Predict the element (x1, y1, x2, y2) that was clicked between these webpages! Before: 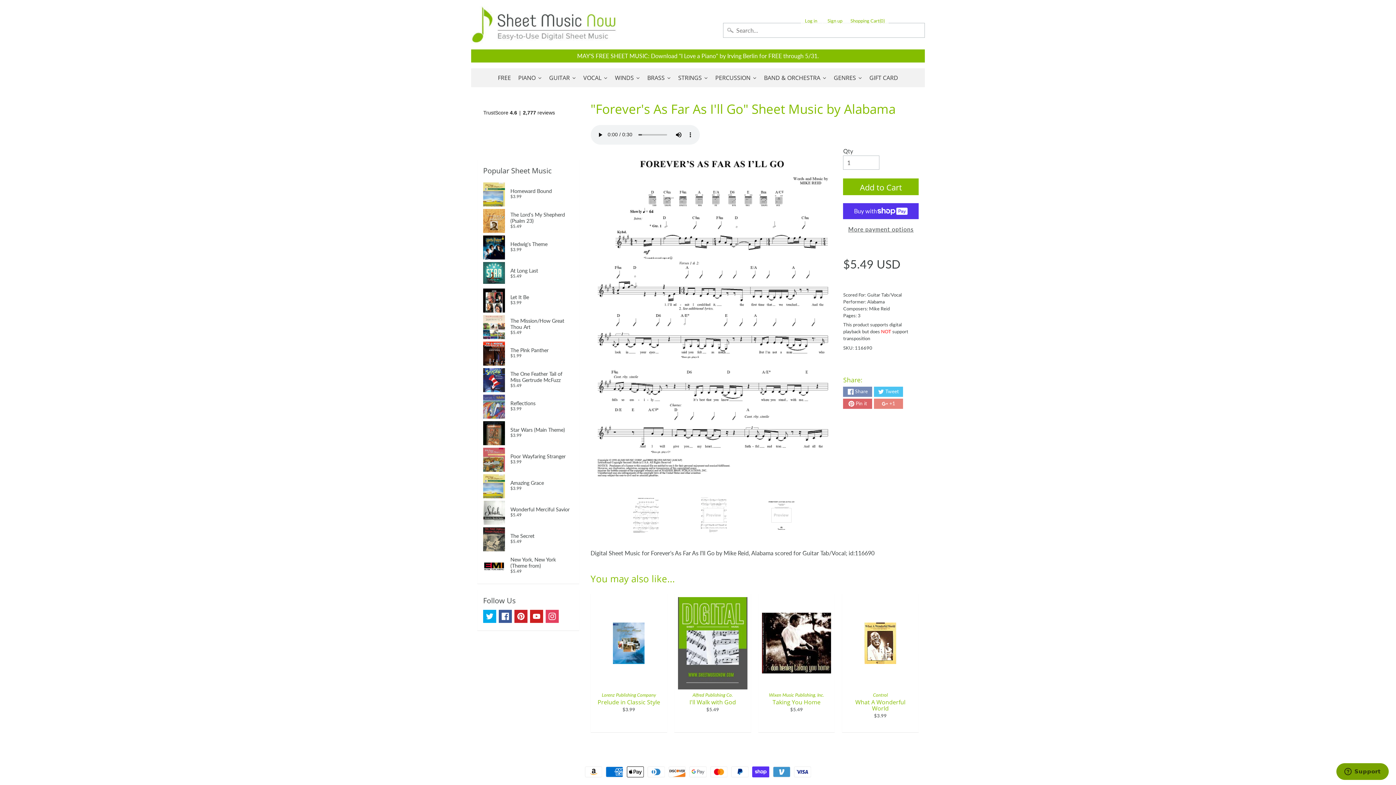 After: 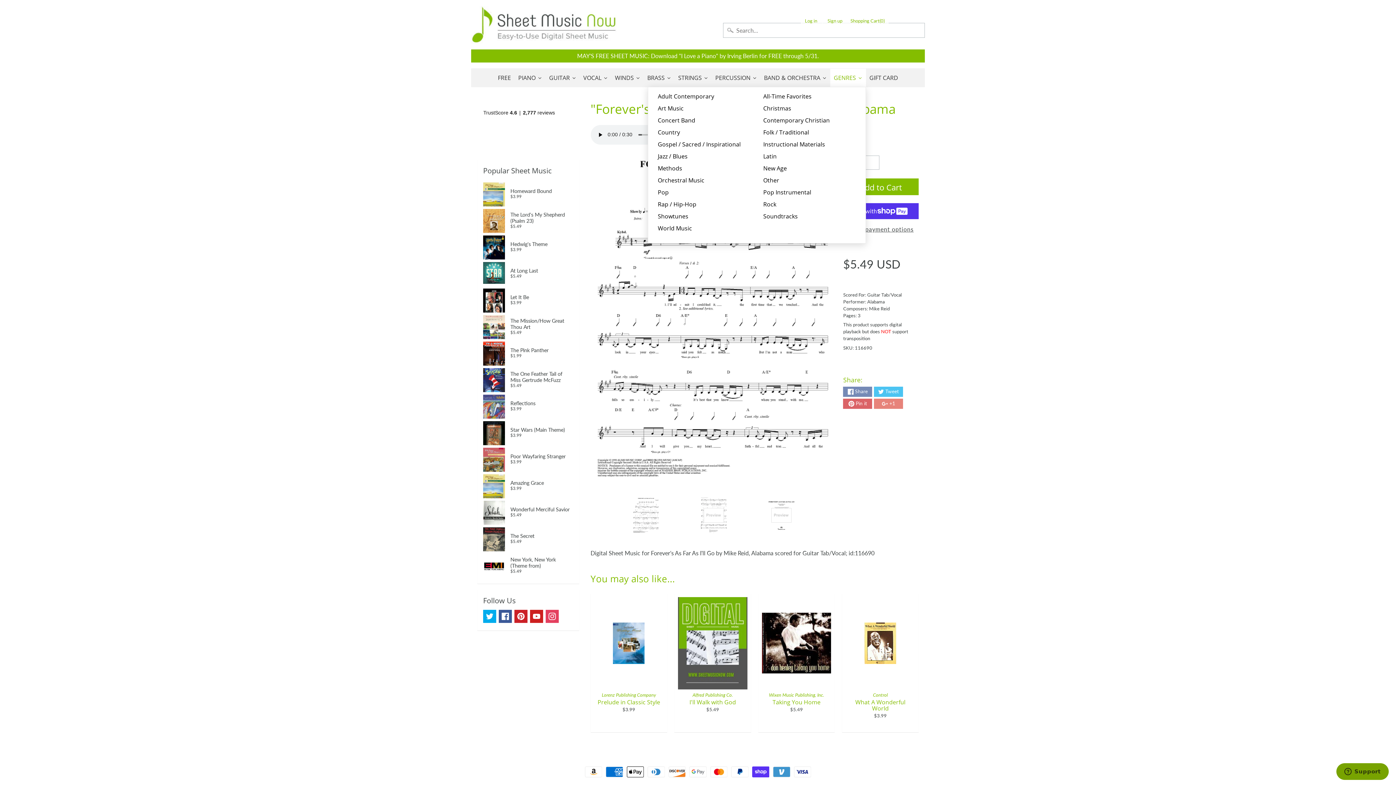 Action: label: GENRES bbox: (830, 68, 866, 86)